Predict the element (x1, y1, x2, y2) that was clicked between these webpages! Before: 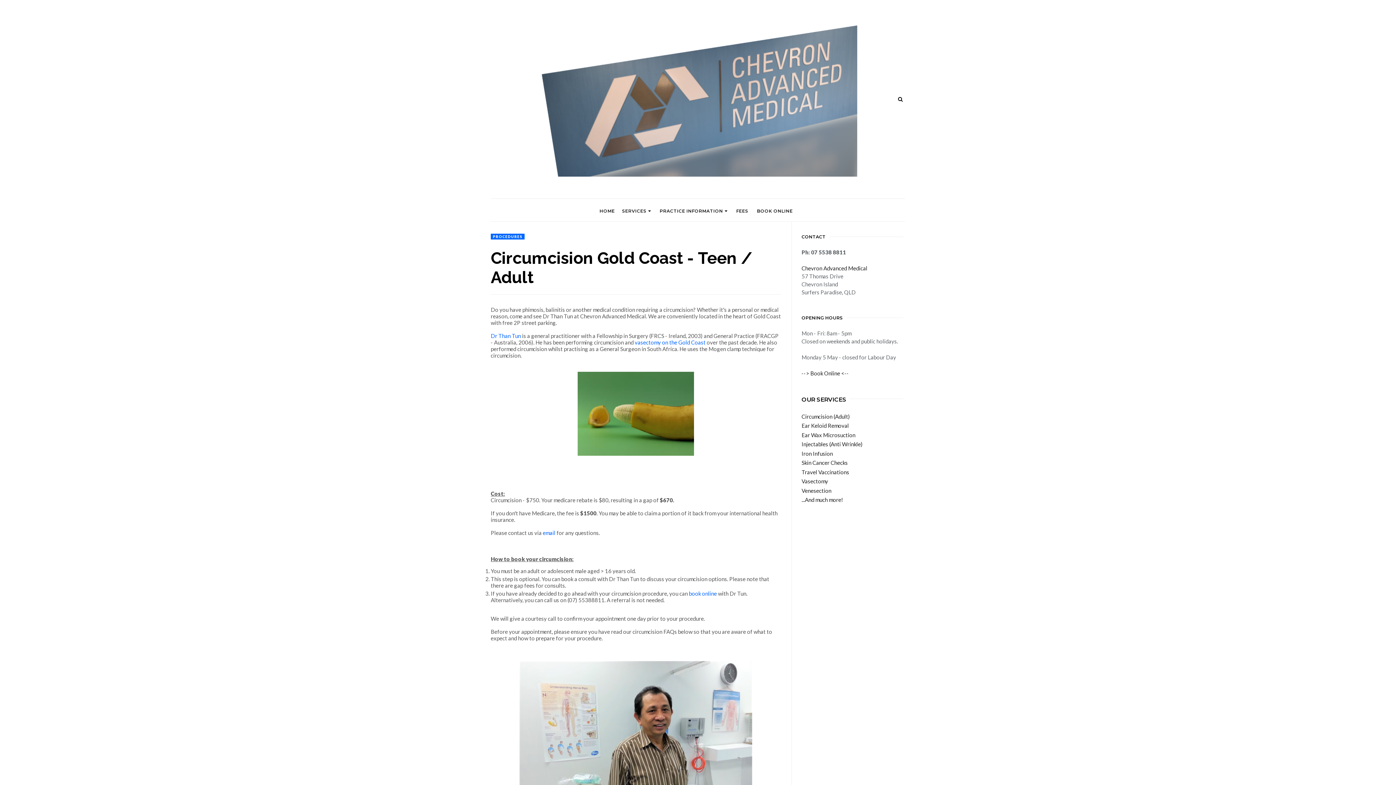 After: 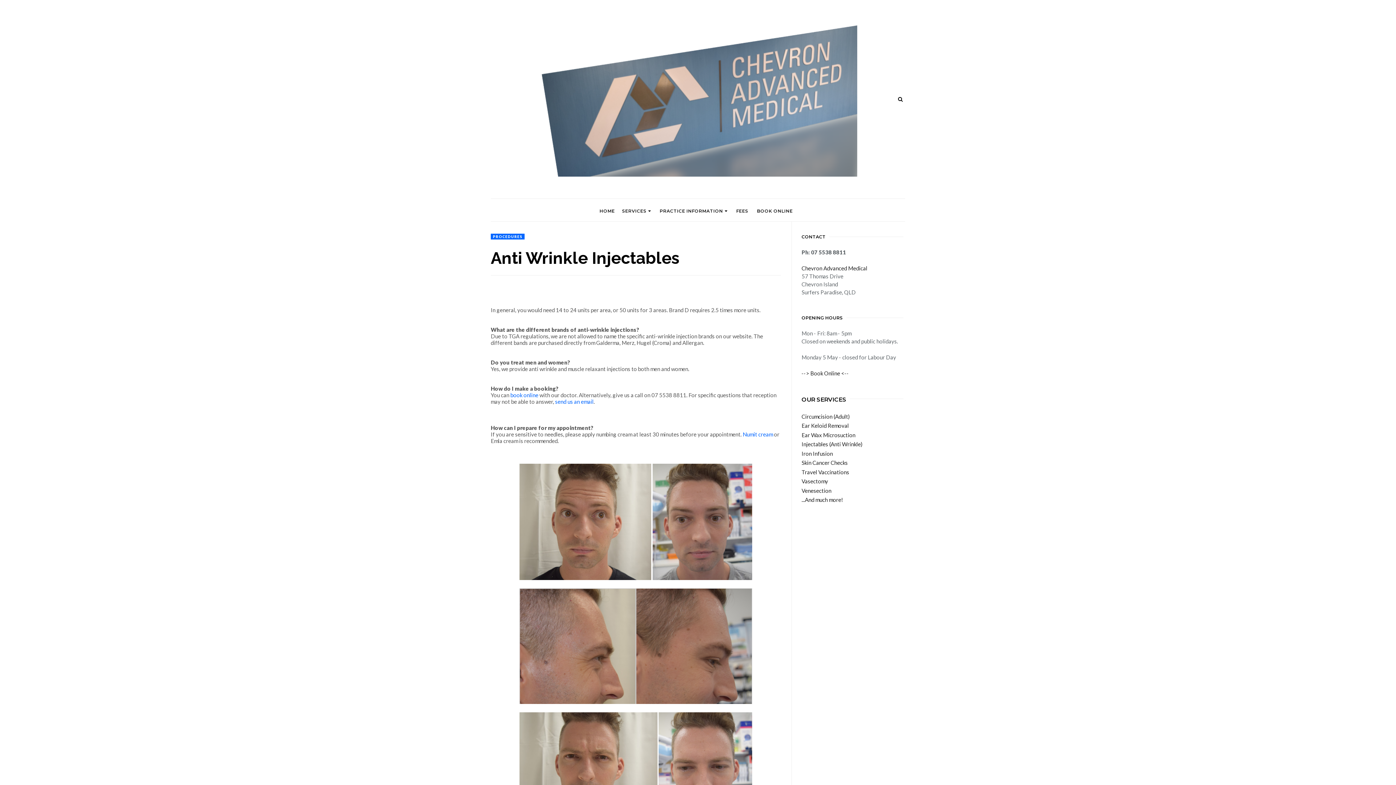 Action: label: Injectables (Anti Wrinkle) bbox: (801, 441, 862, 447)